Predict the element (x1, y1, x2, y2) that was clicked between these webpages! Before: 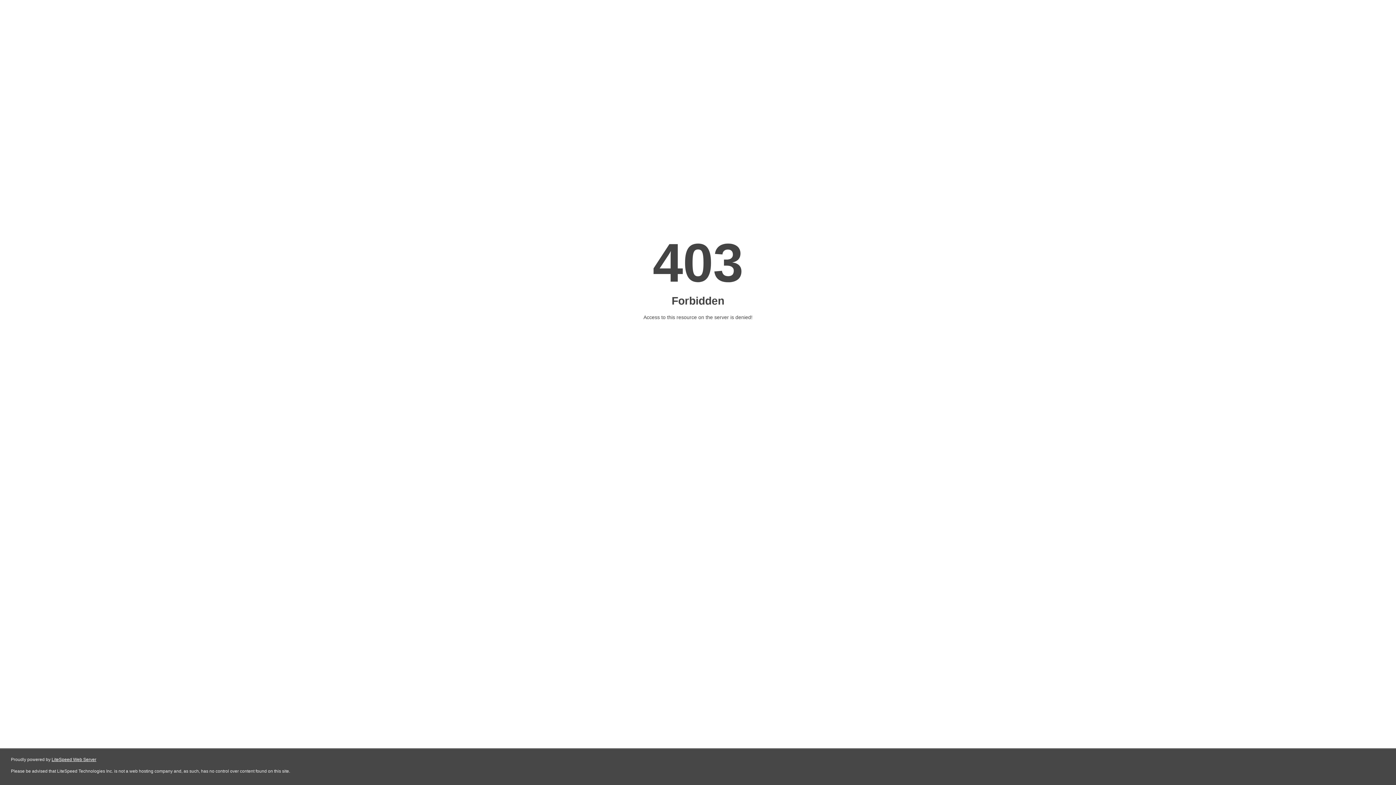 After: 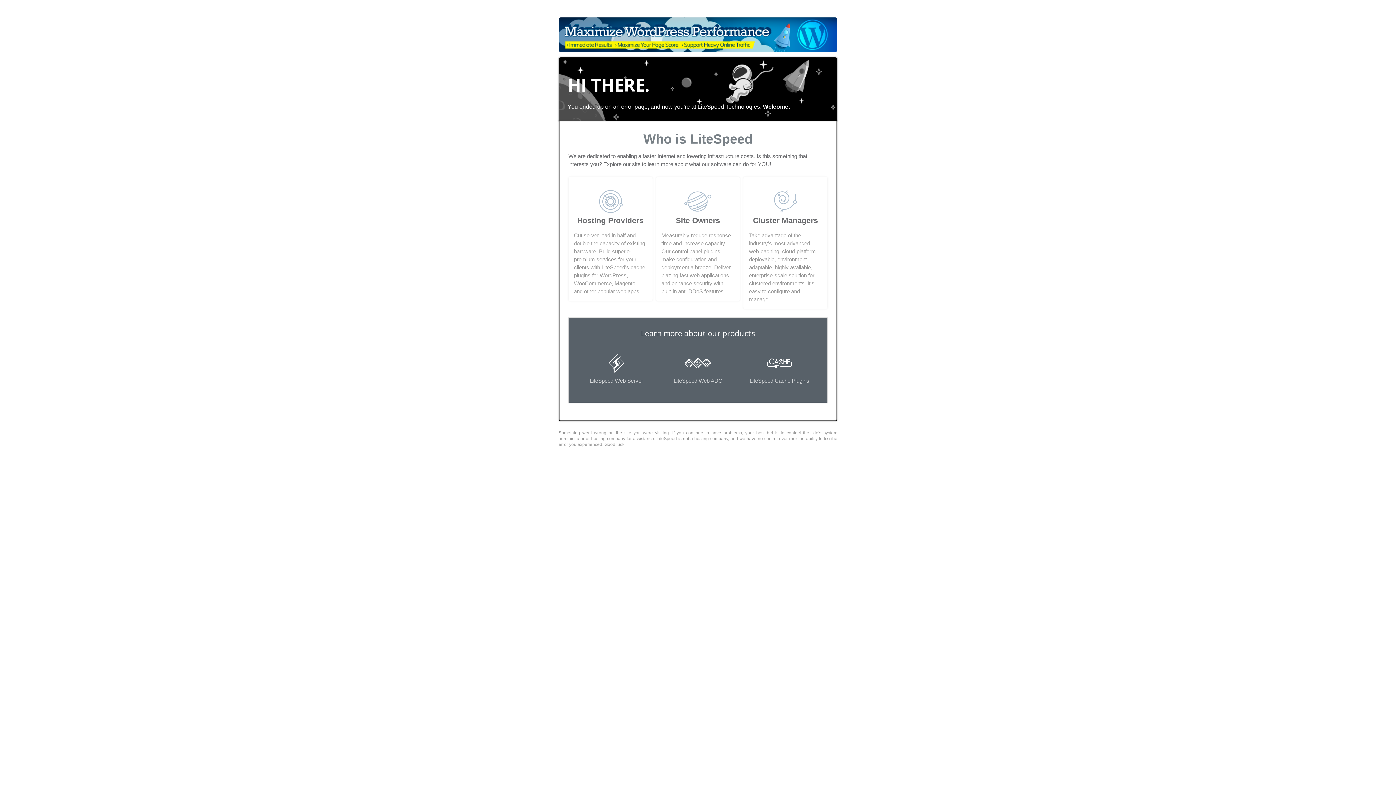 Action: label: LiteSpeed Web Server bbox: (51, 757, 96, 762)